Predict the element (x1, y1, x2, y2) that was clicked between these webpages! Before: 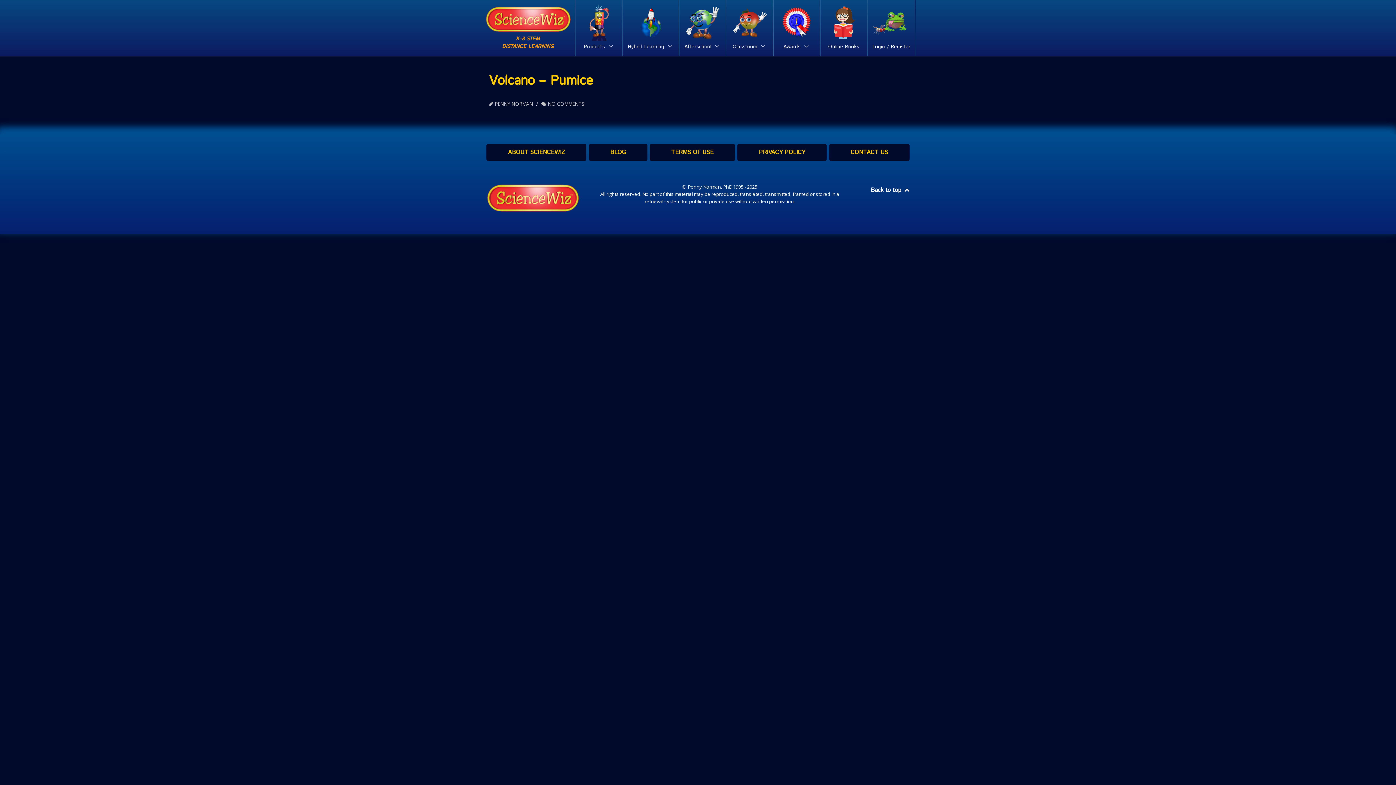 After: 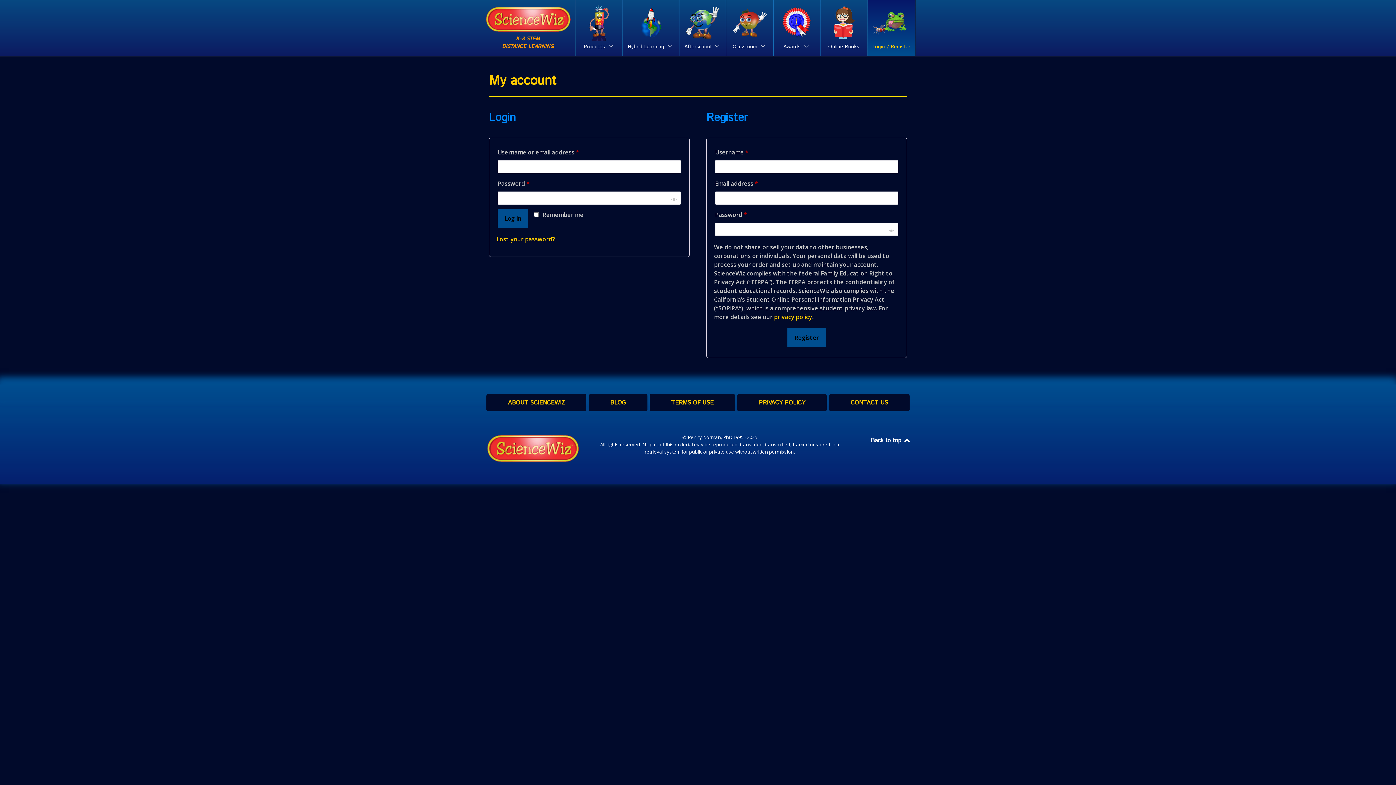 Action: bbox: (870, 2, 912, 52) label: Login / Register